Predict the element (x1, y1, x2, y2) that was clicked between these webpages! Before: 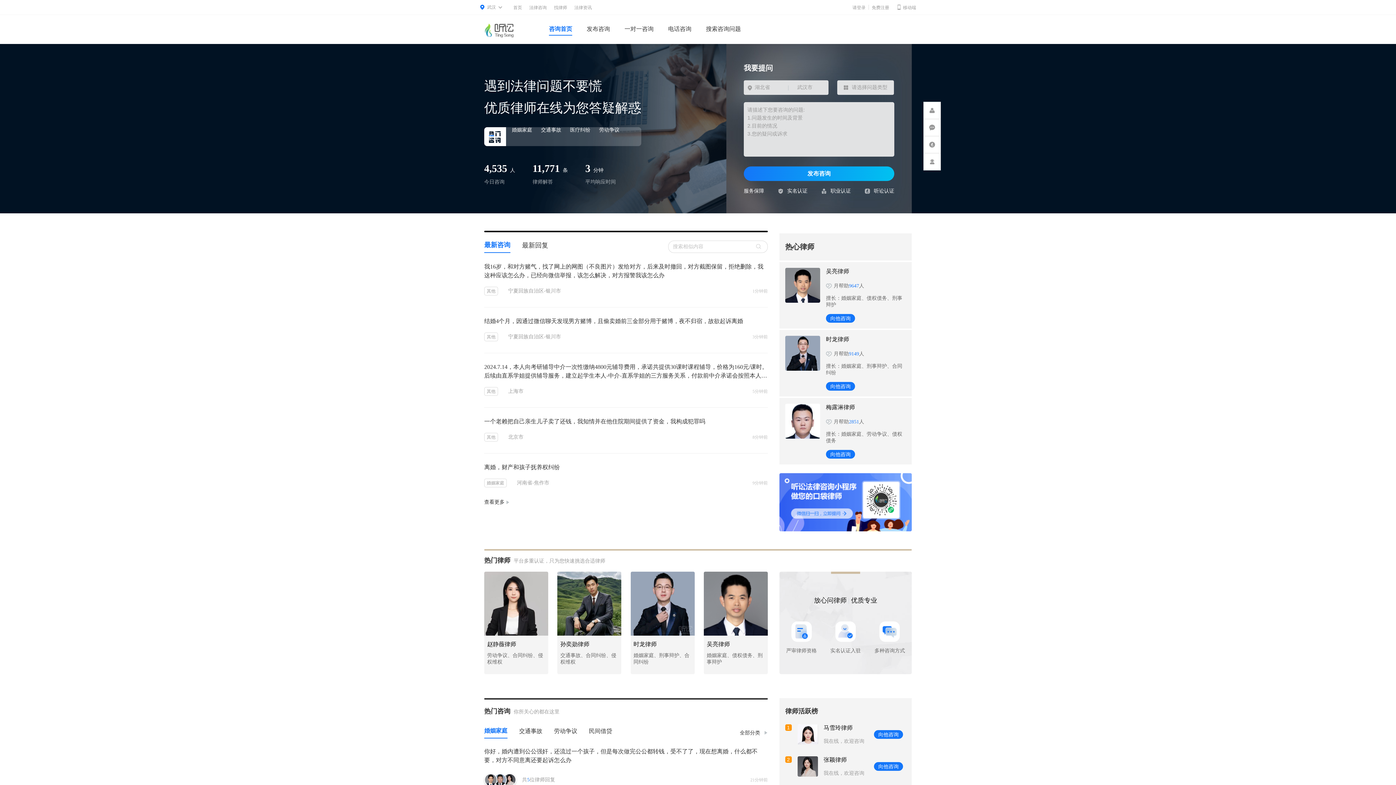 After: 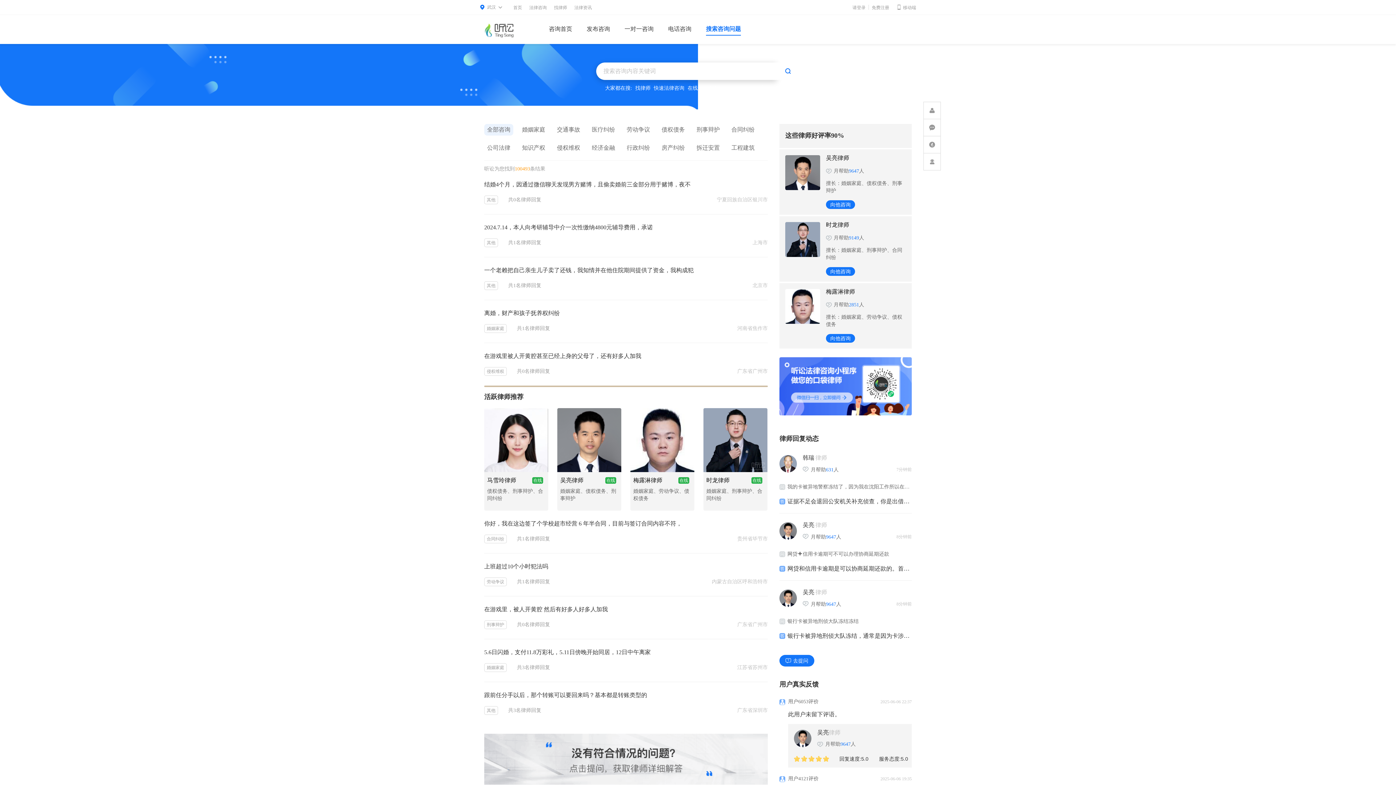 Action: label: 查看更多  bbox: (484, 499, 509, 505)